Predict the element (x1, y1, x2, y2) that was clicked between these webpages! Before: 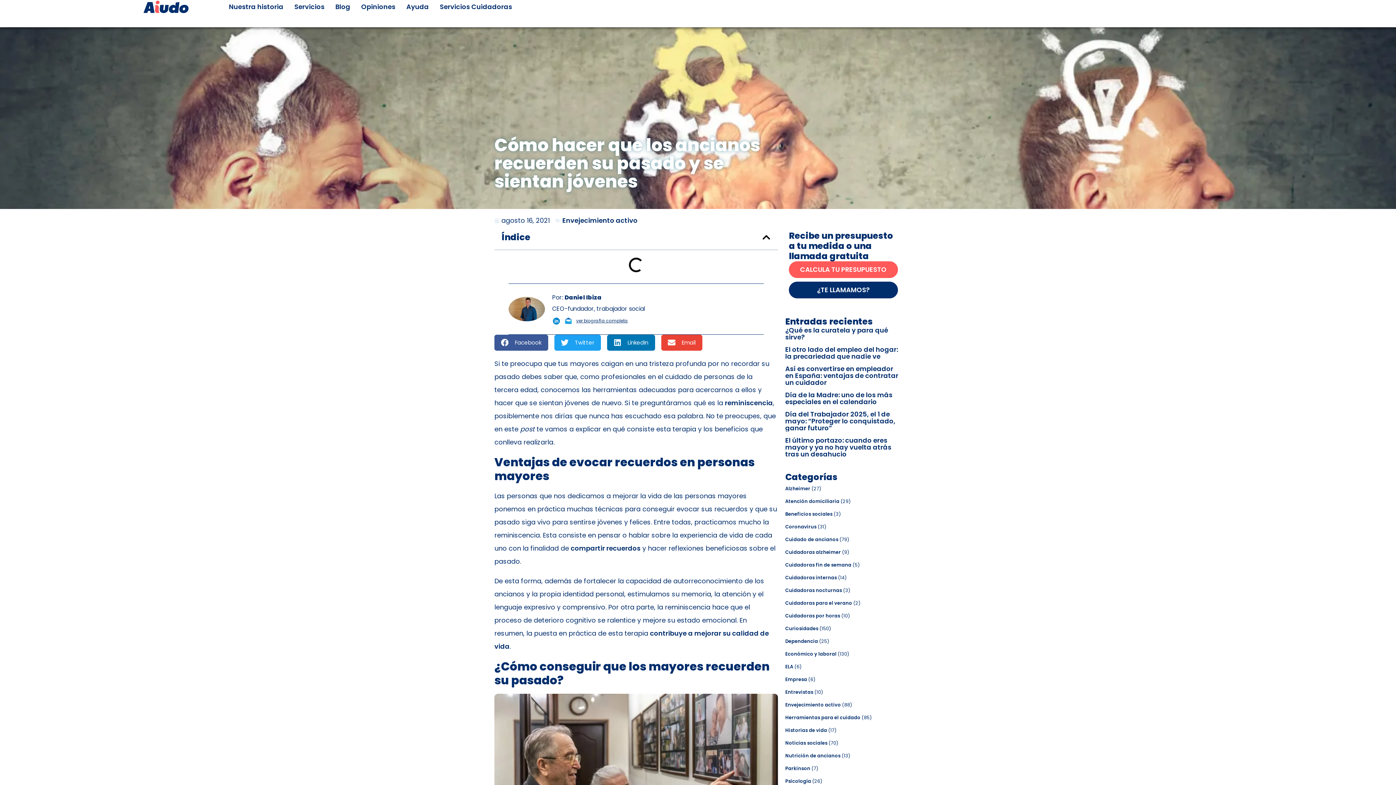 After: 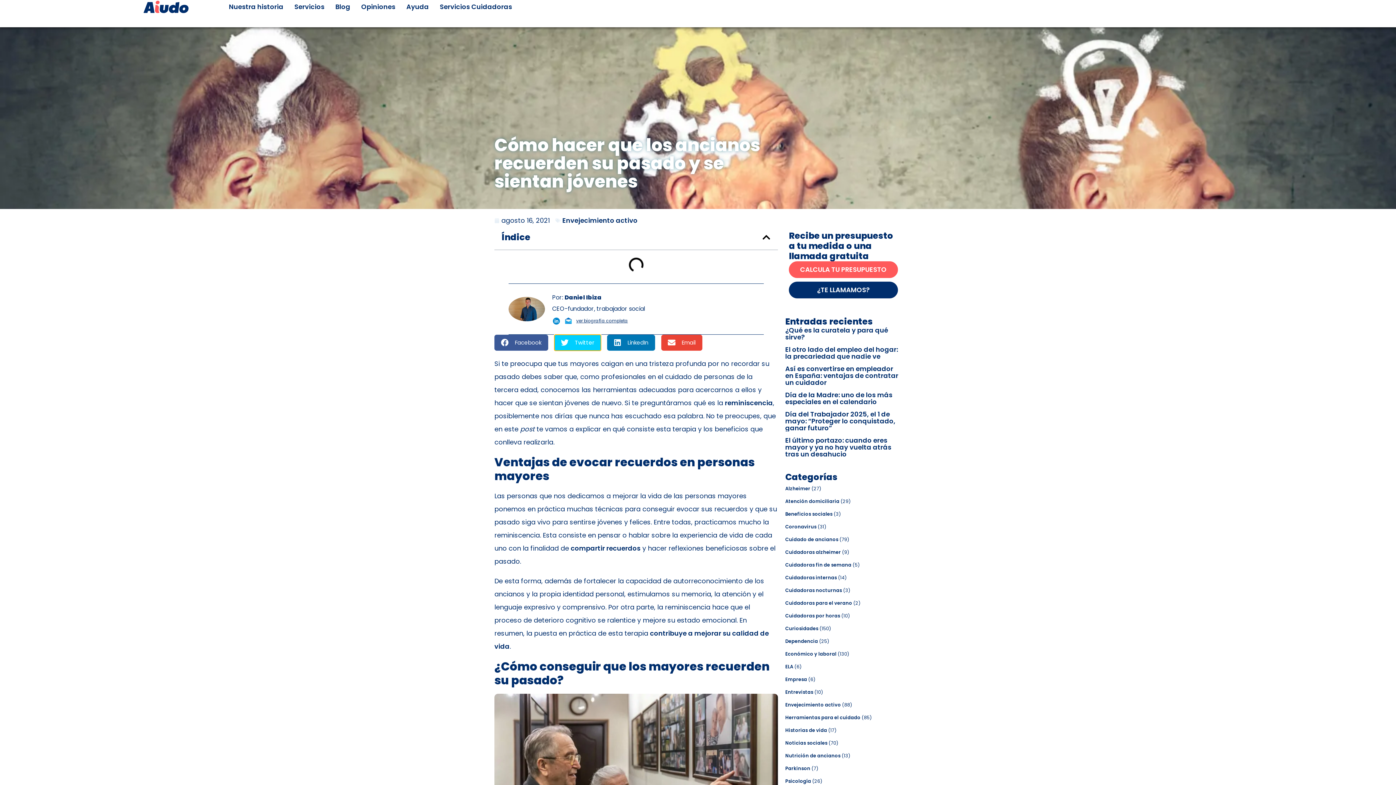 Action: bbox: (554, 334, 601, 350) label: Compartir en twitter